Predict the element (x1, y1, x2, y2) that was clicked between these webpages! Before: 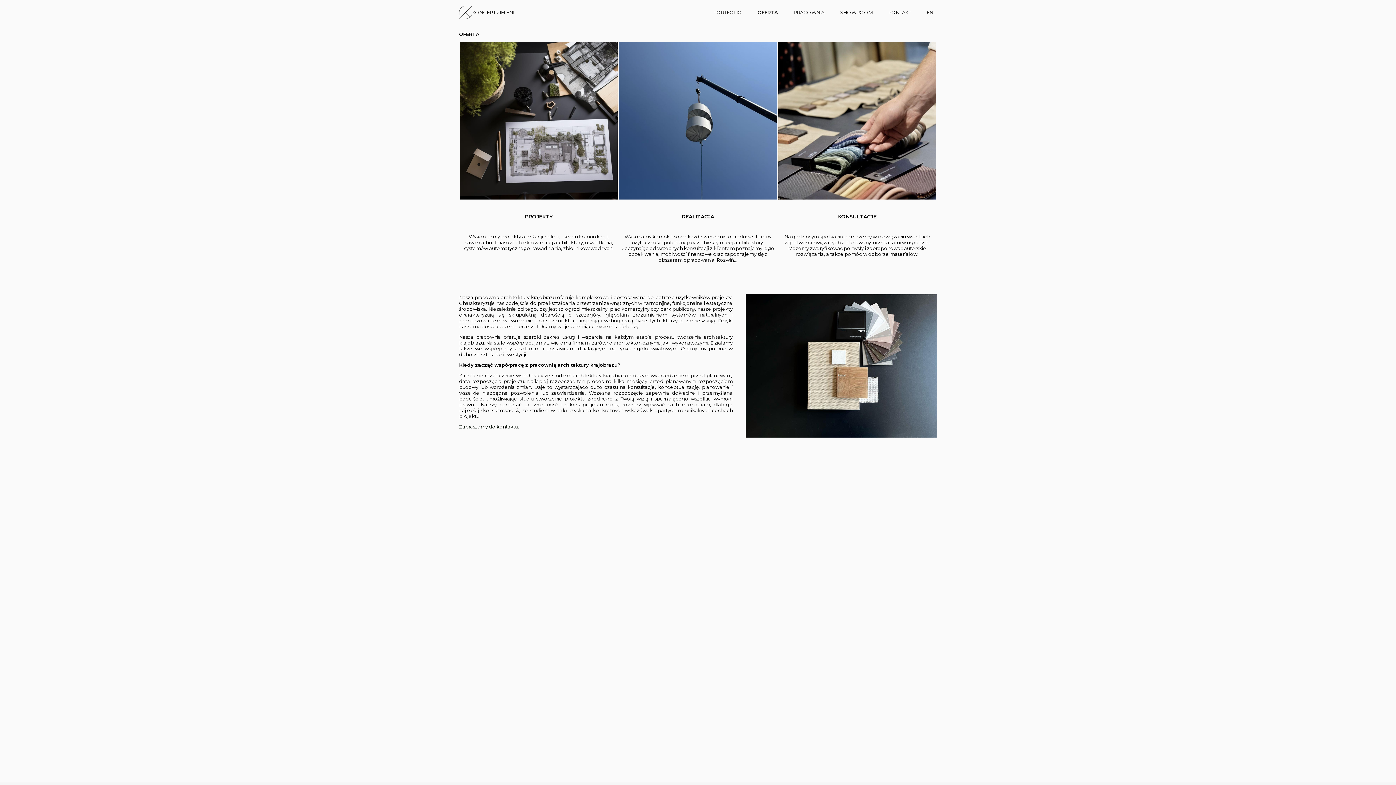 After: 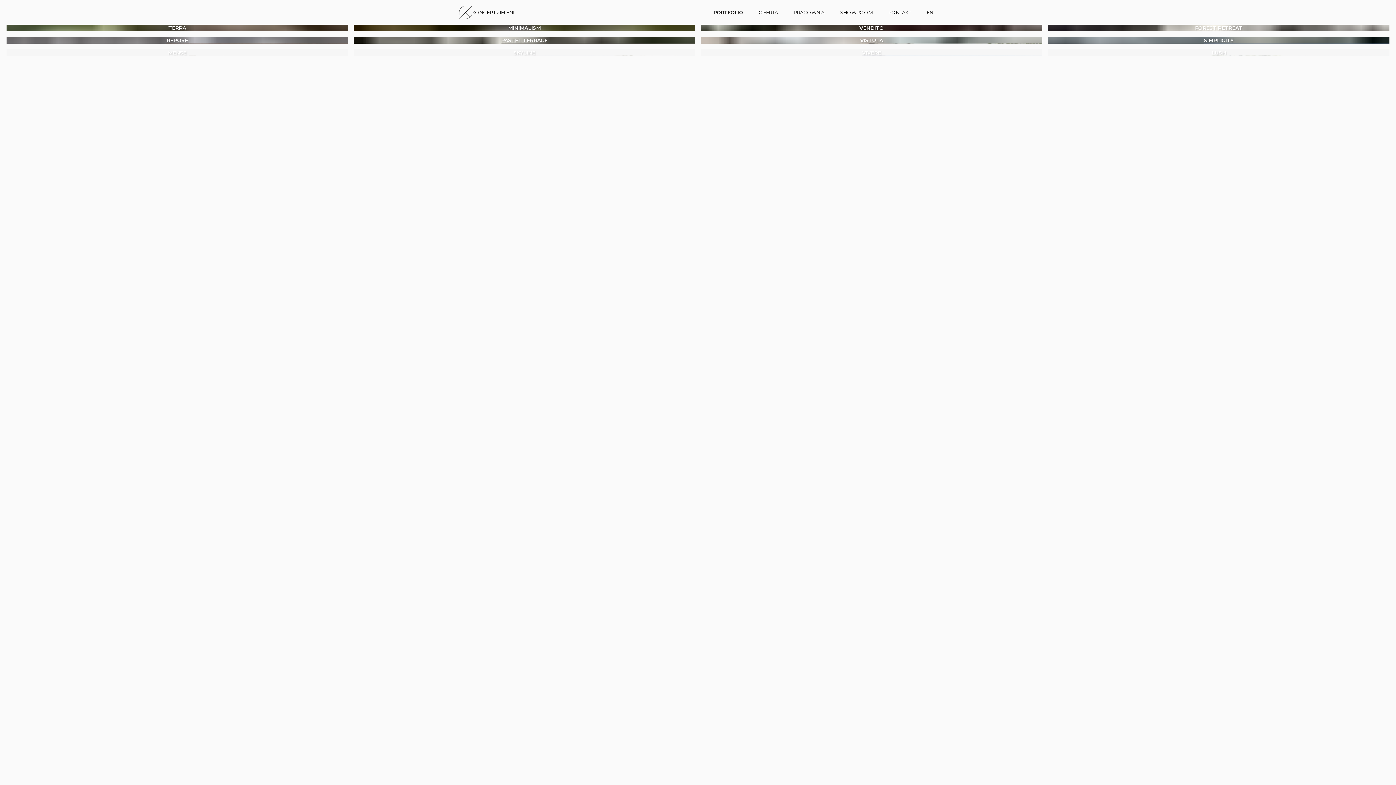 Action: label: PORTFOLIO bbox: (713, 9, 742, 15)